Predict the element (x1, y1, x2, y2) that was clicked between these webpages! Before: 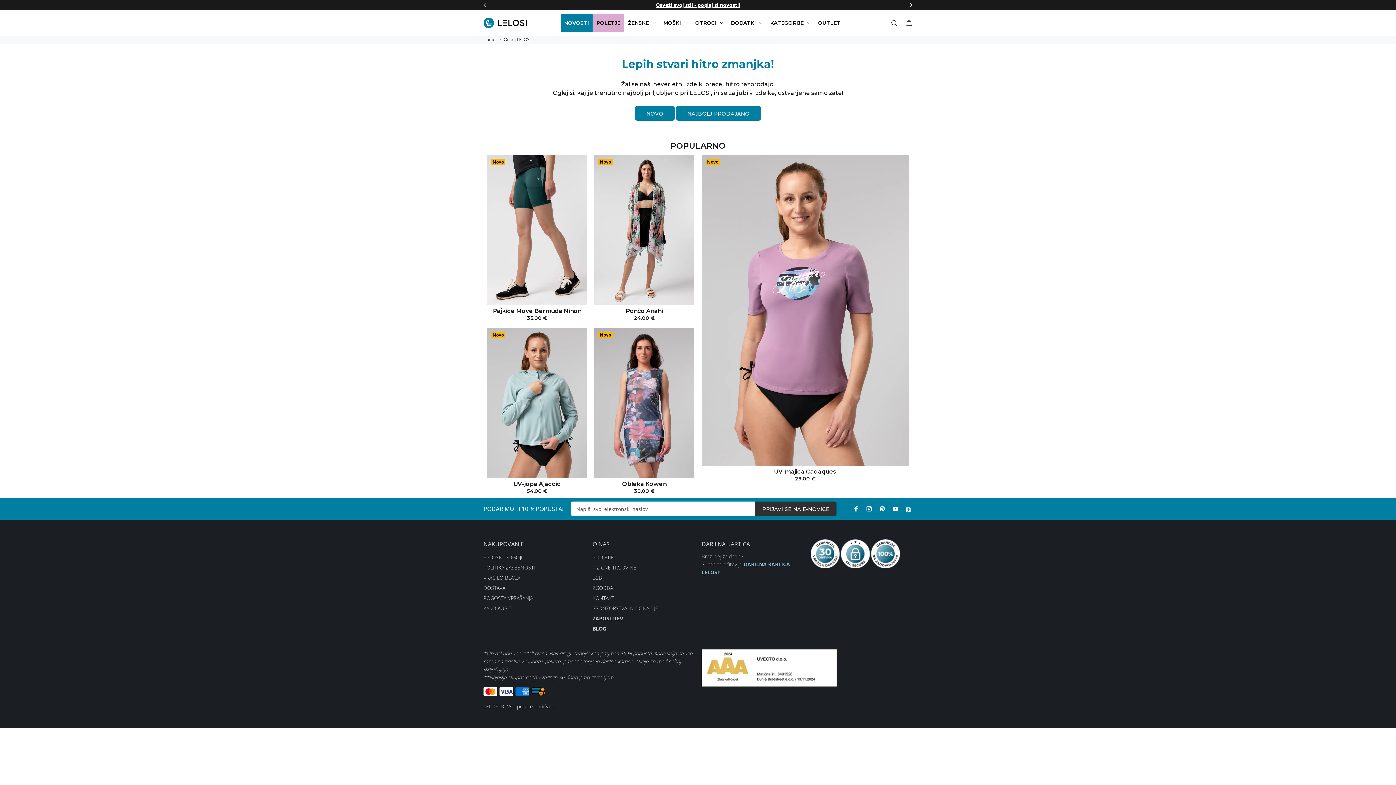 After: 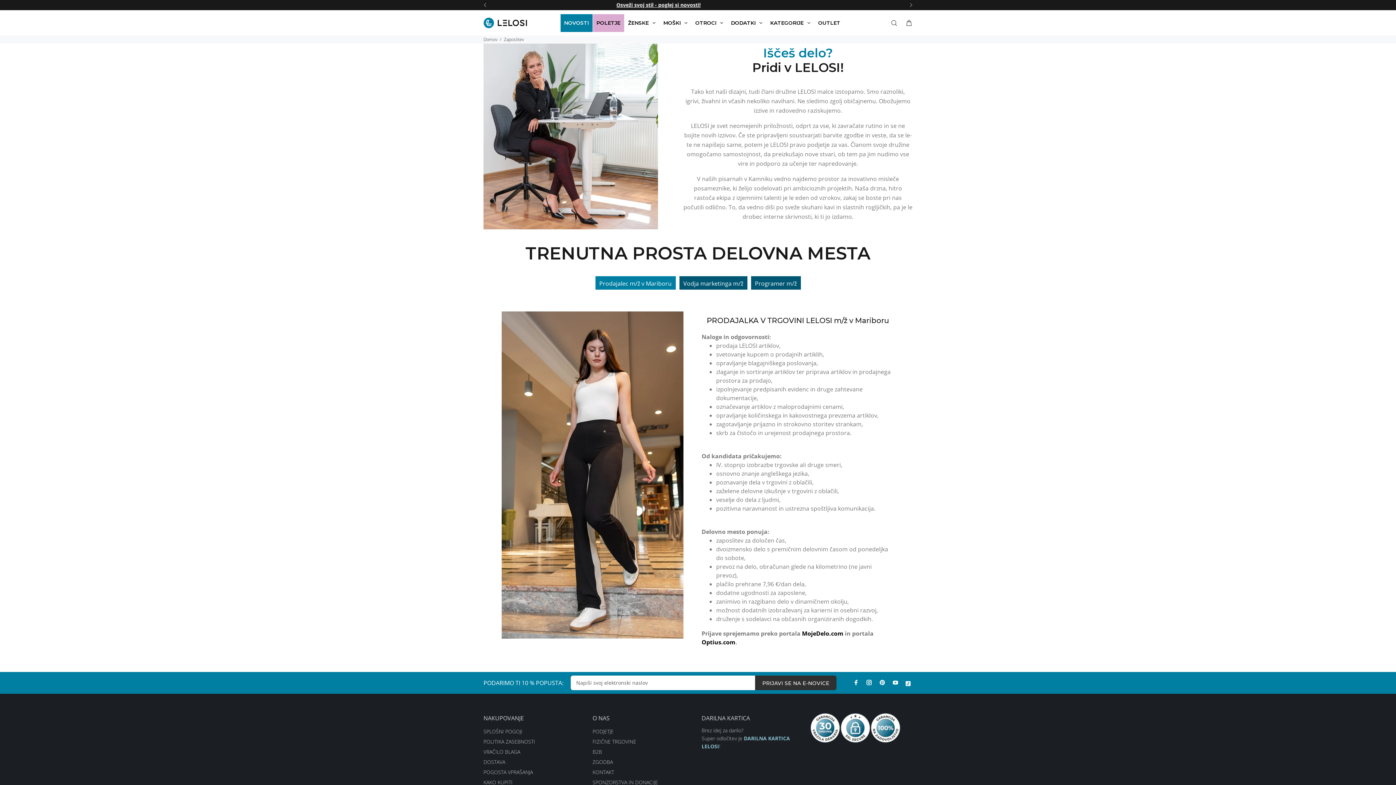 Action: bbox: (592, 613, 623, 624) label: ZAPOSLITEV